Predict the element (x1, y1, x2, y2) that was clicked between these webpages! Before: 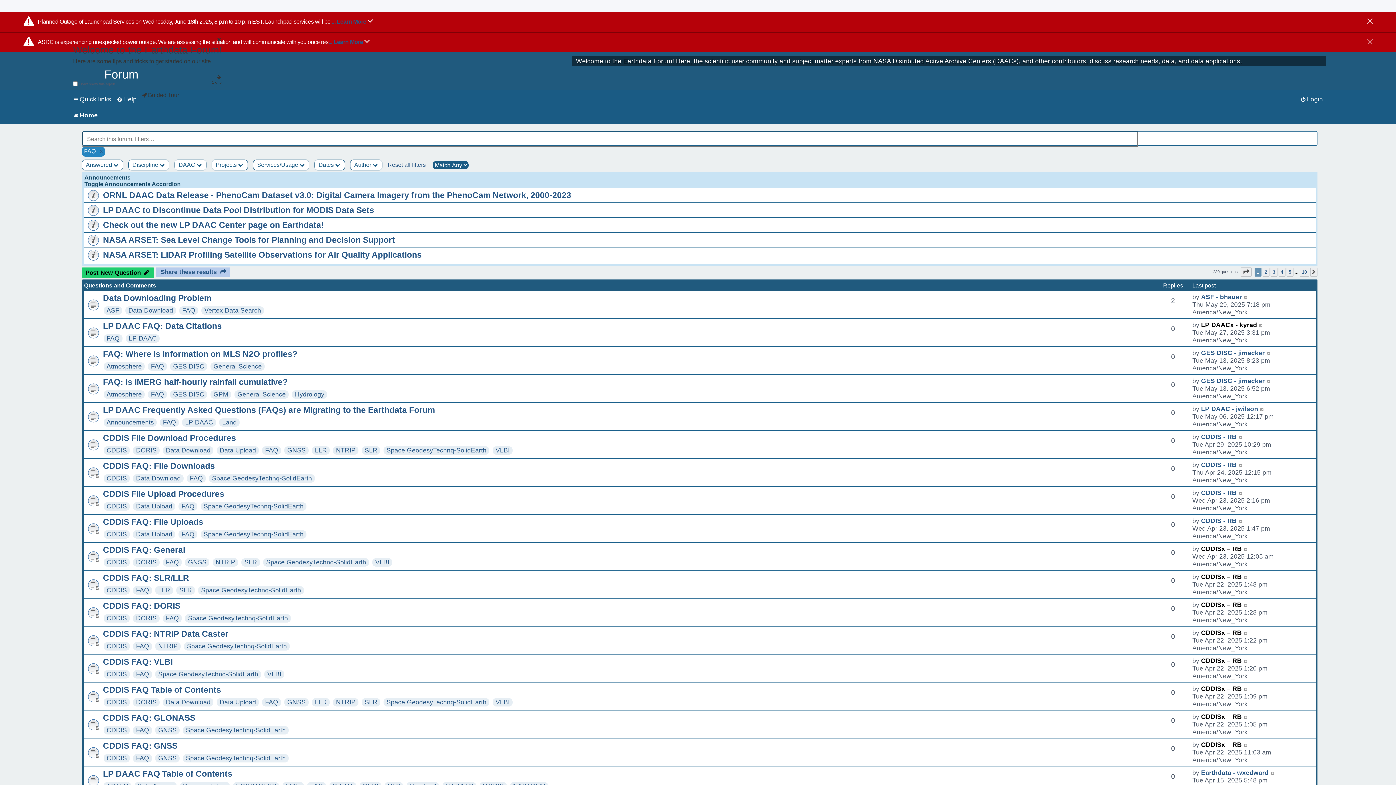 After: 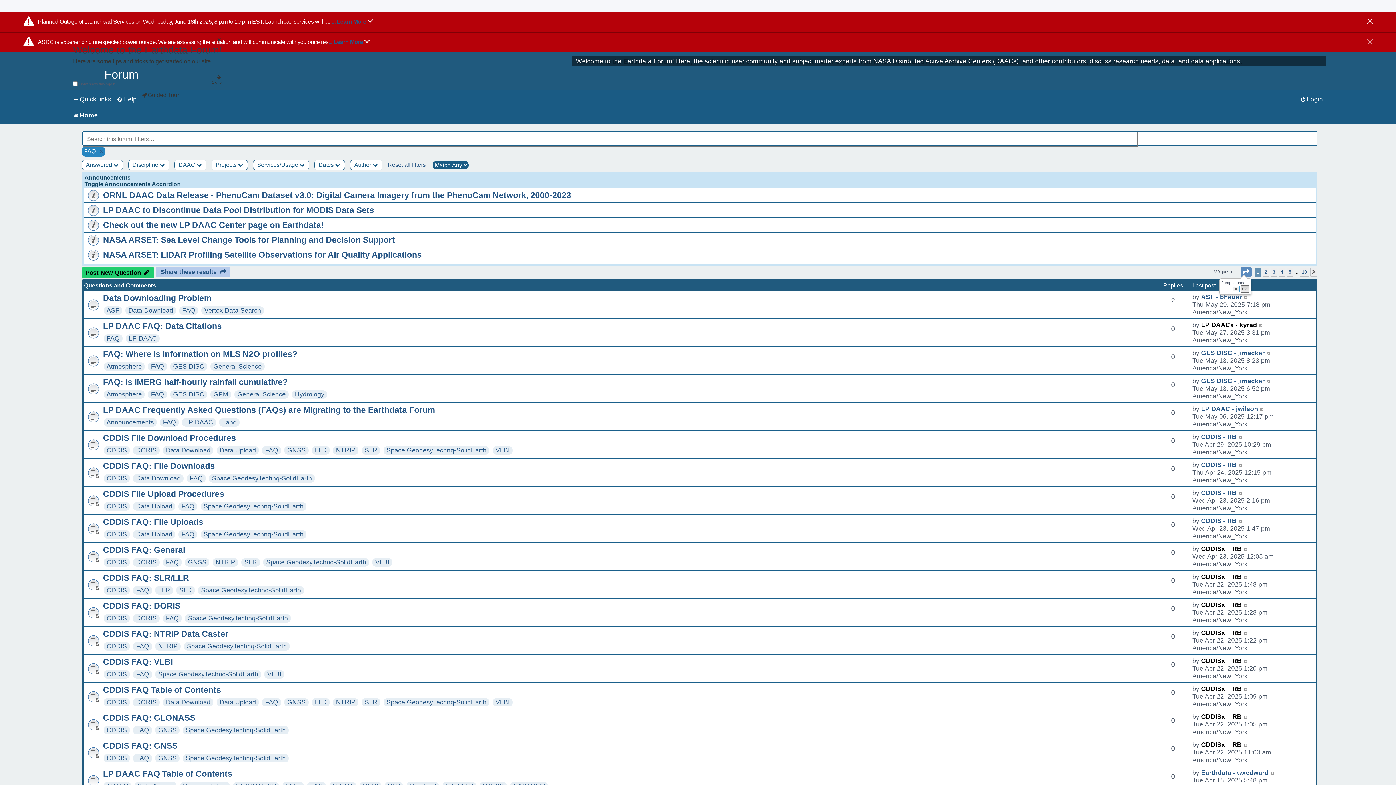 Action: bbox: (1241, 267, 1251, 276) label: Page 1 of 10